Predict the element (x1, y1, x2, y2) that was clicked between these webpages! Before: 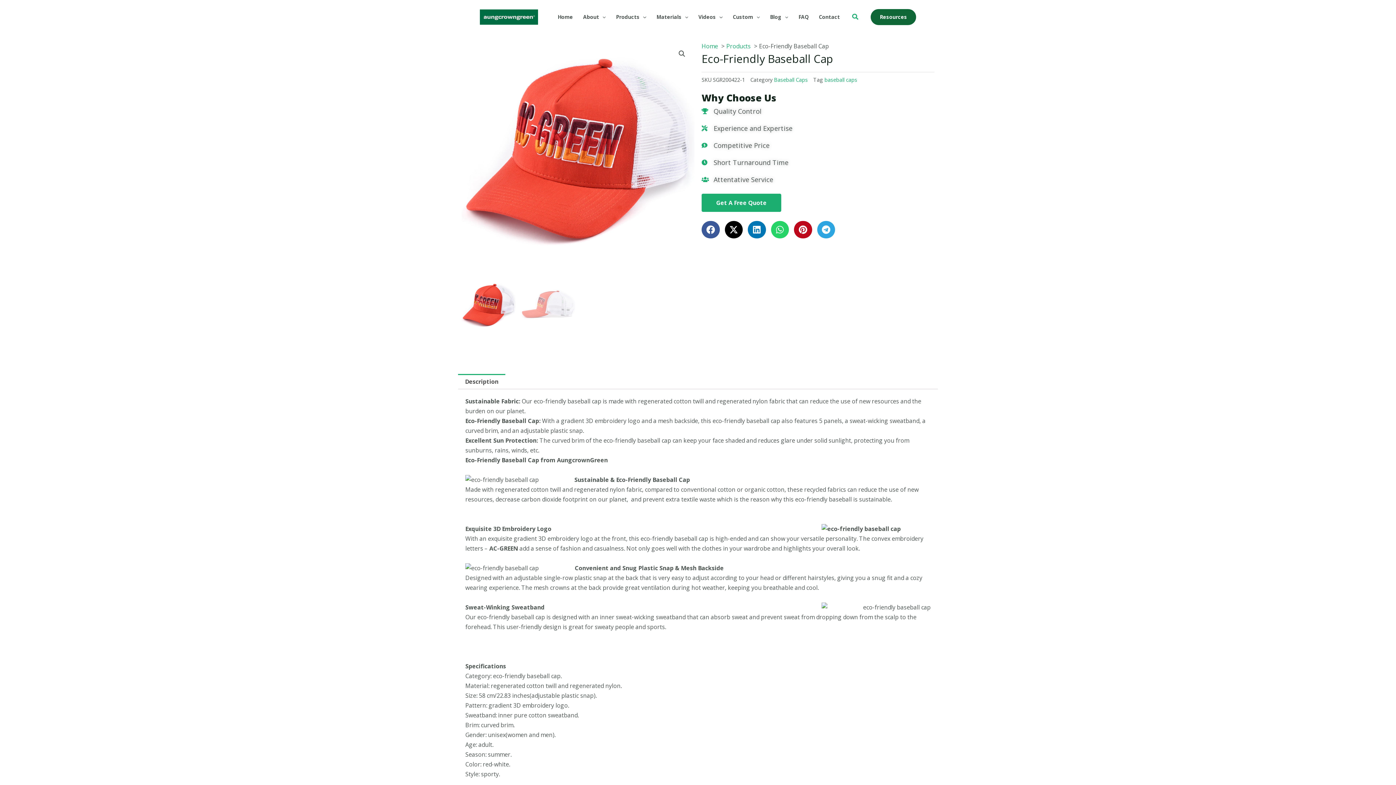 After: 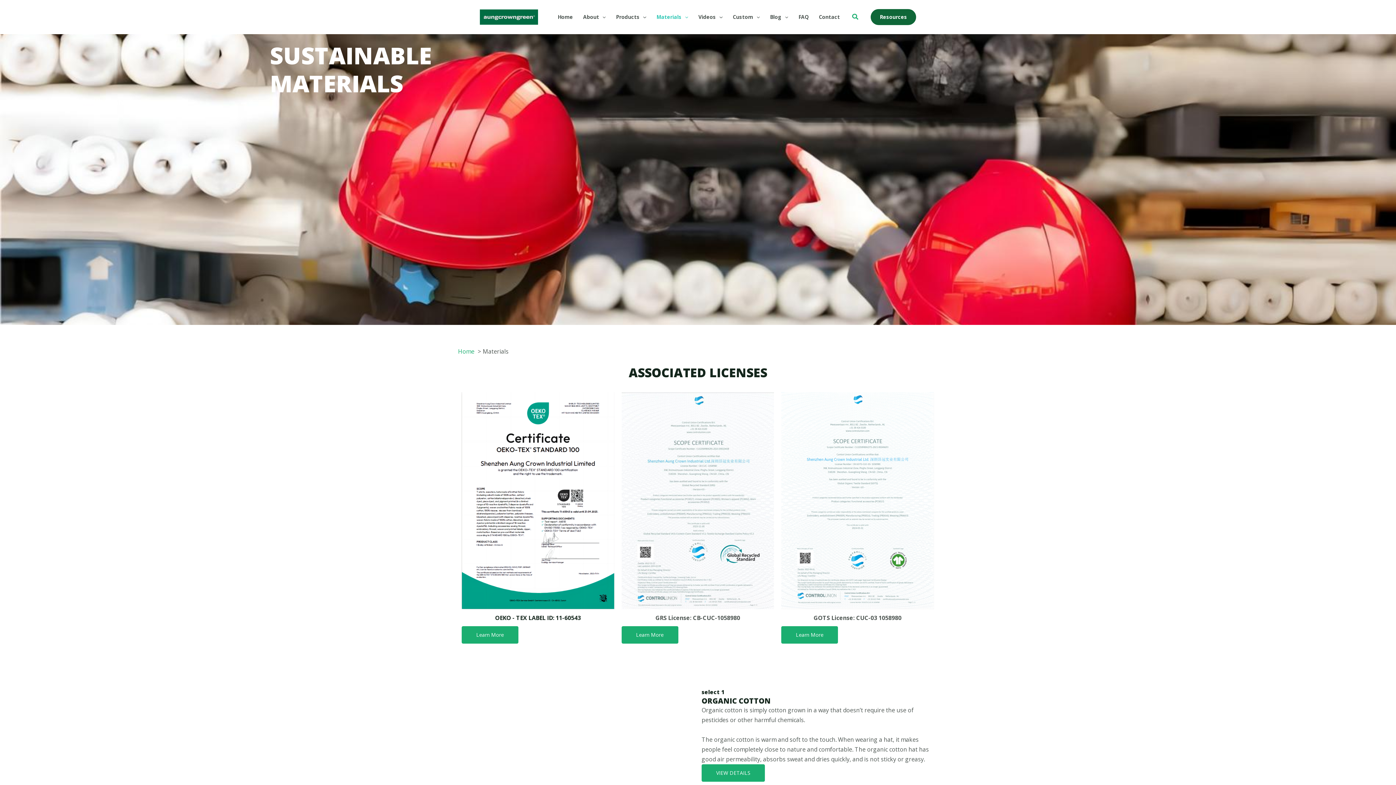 Action: label: Materials bbox: (651, 4, 693, 29)